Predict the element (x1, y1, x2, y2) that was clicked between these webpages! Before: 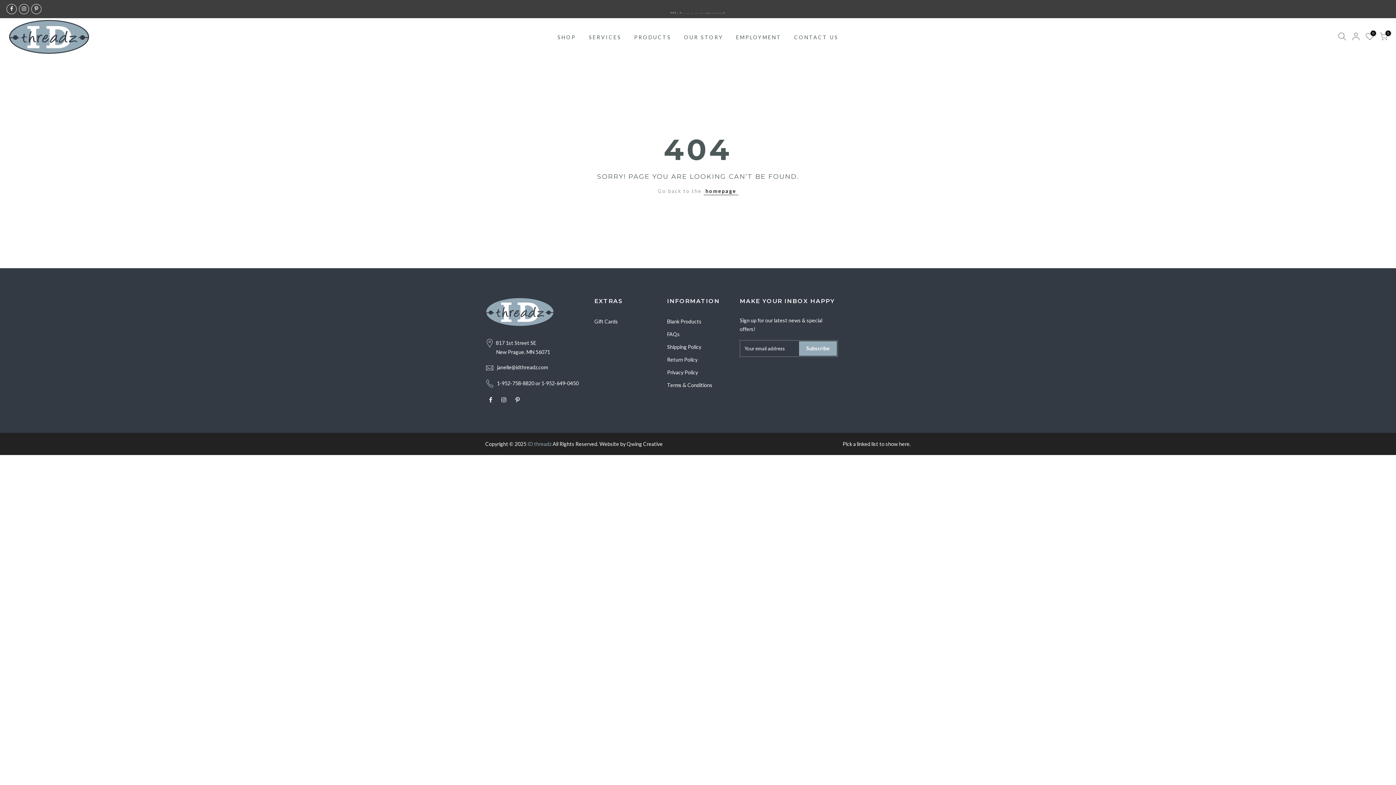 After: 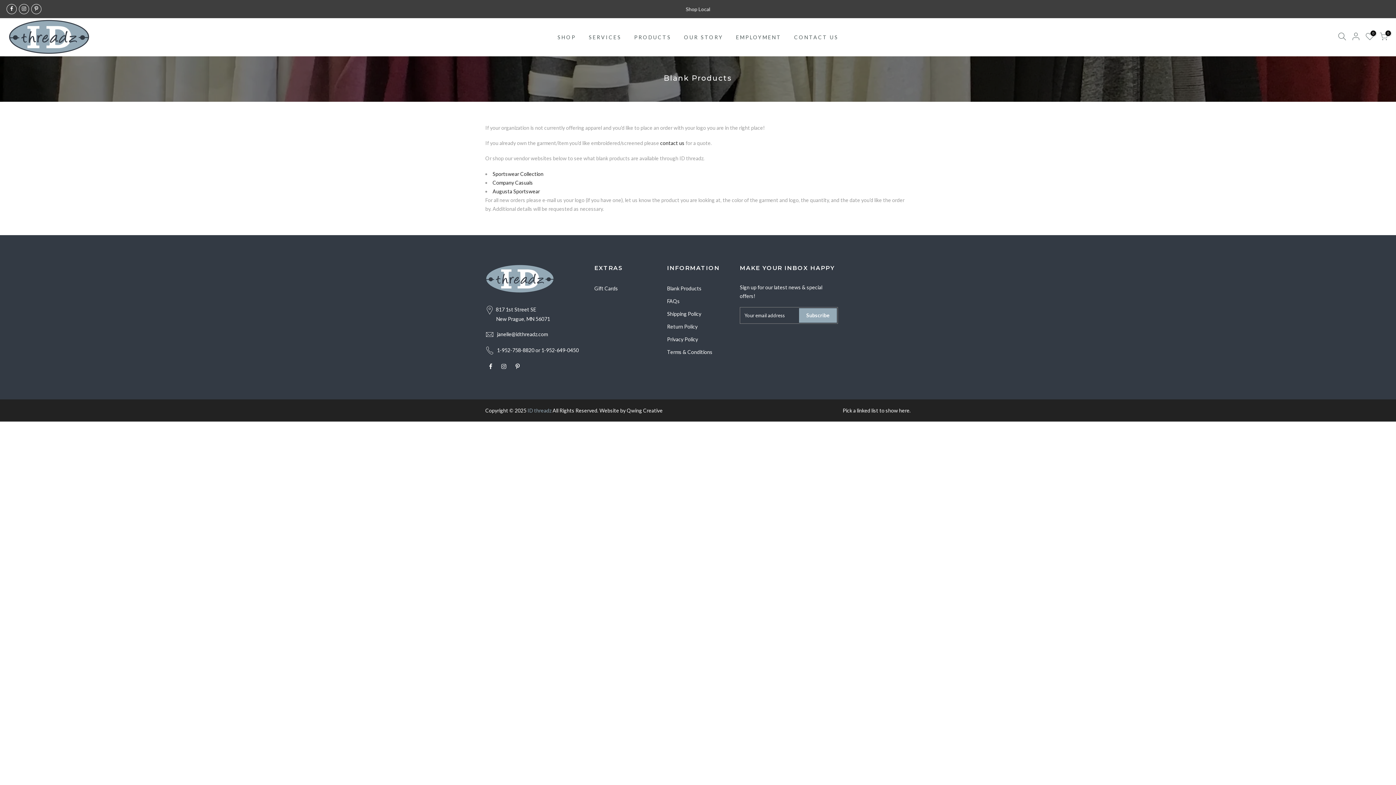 Action: label: Blank Products bbox: (667, 318, 701, 324)